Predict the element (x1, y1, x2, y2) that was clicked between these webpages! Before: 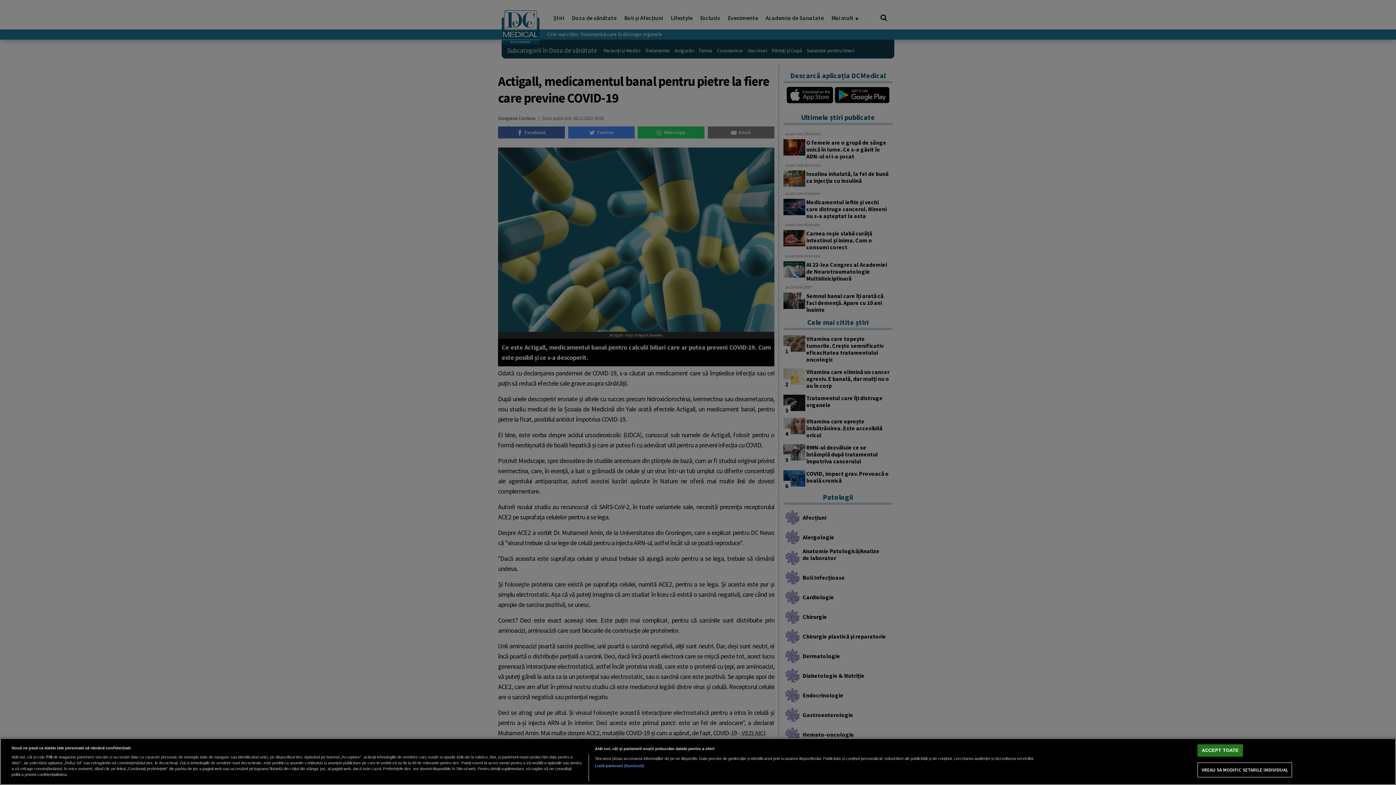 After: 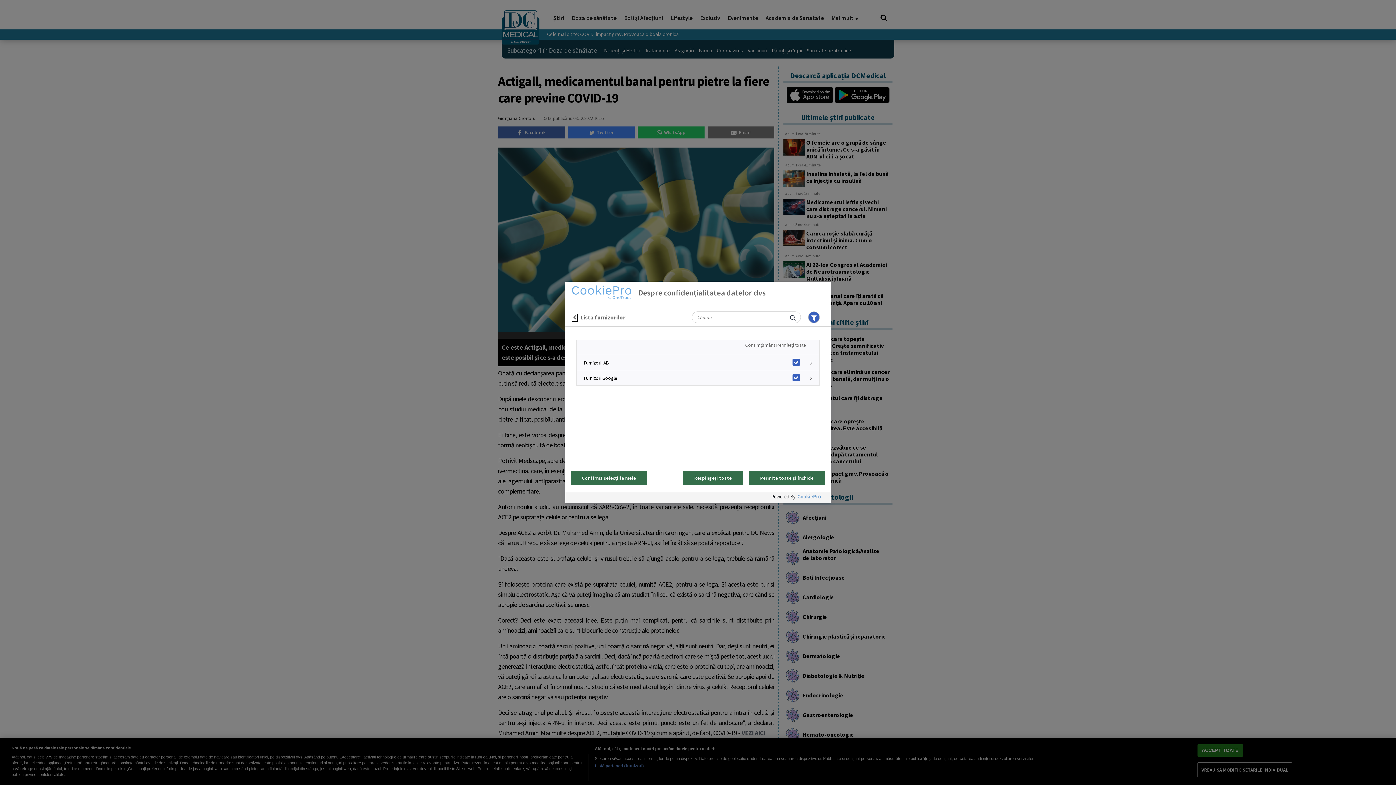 Action: bbox: (594, 763, 644, 769) label: Listă parteneri (furnizori)